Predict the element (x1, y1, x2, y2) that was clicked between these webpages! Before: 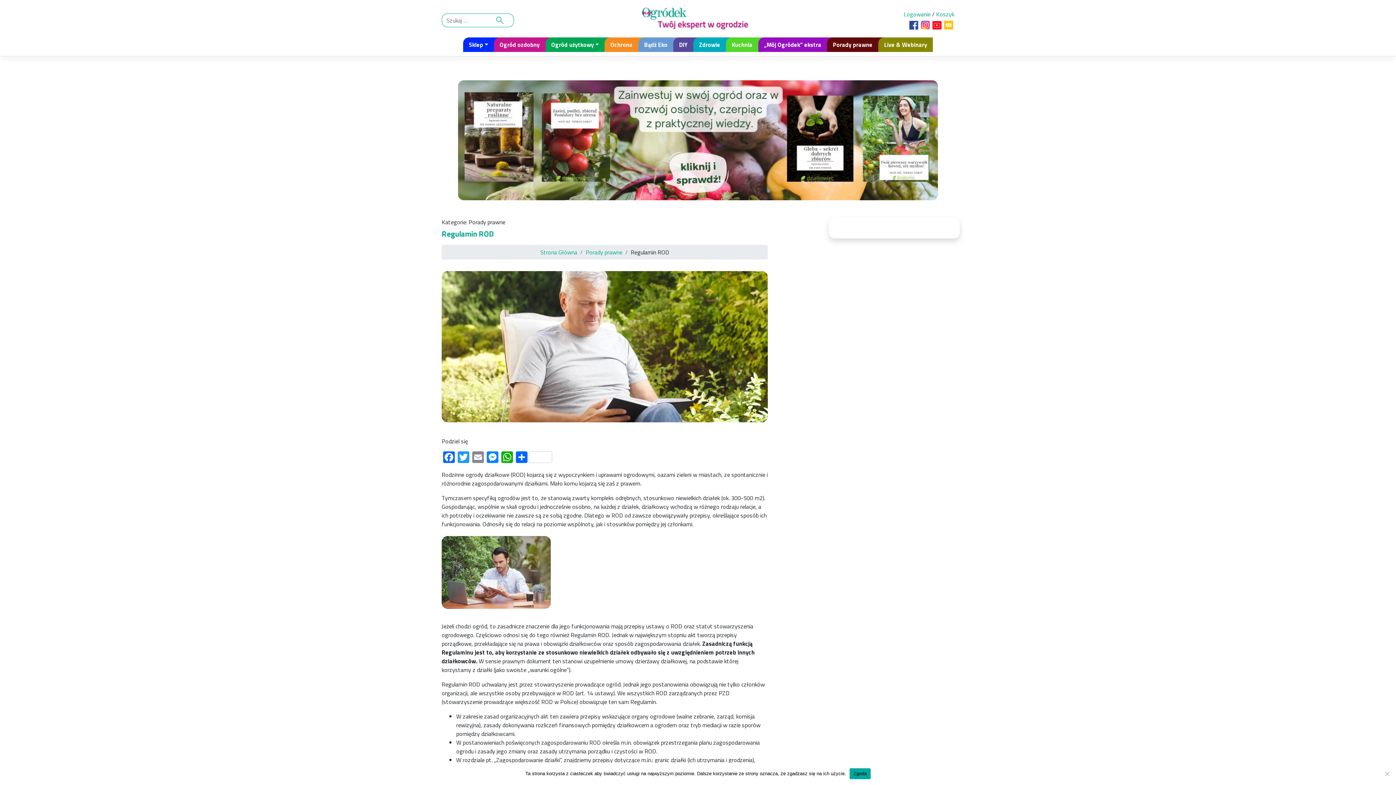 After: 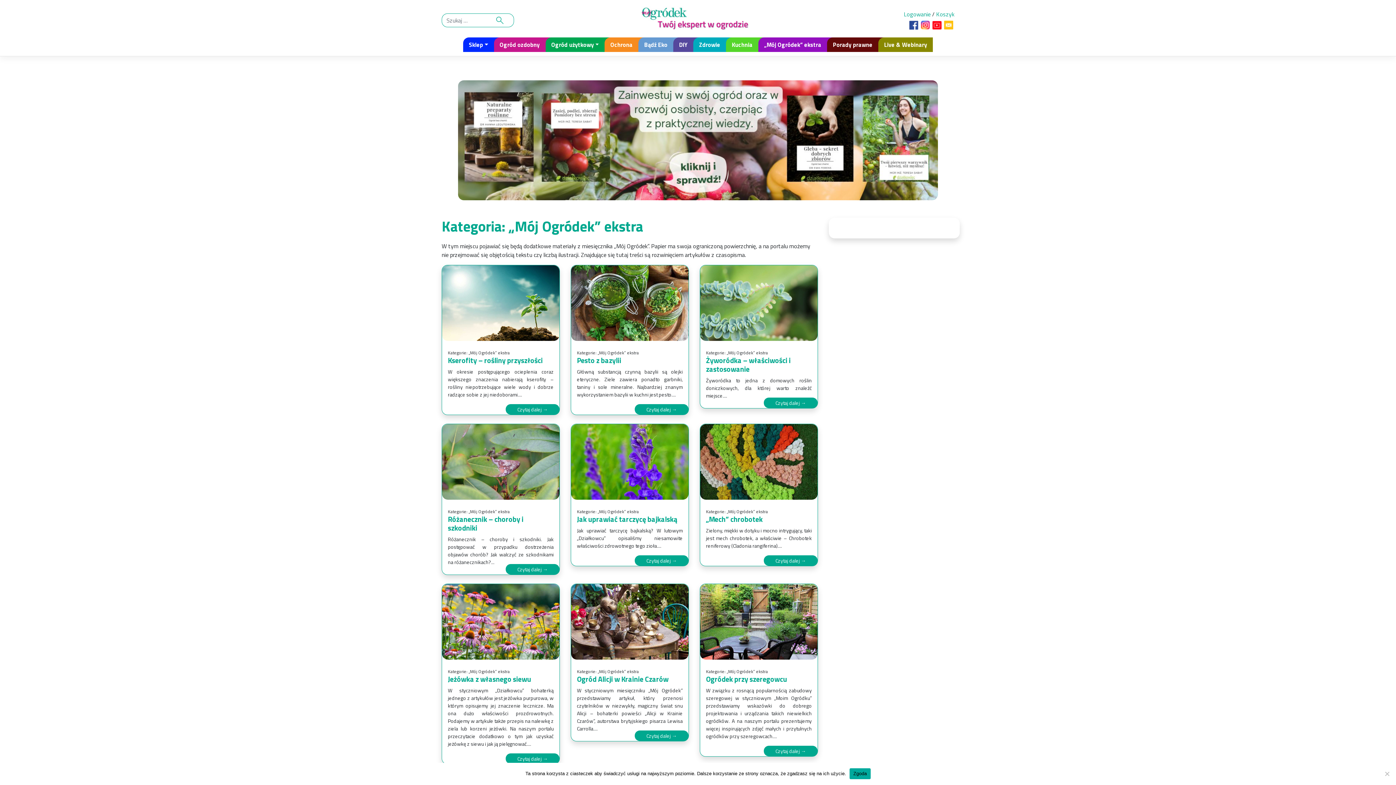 Action: label: „Mój Ogródek” ekstra bbox: (758, 37, 827, 51)